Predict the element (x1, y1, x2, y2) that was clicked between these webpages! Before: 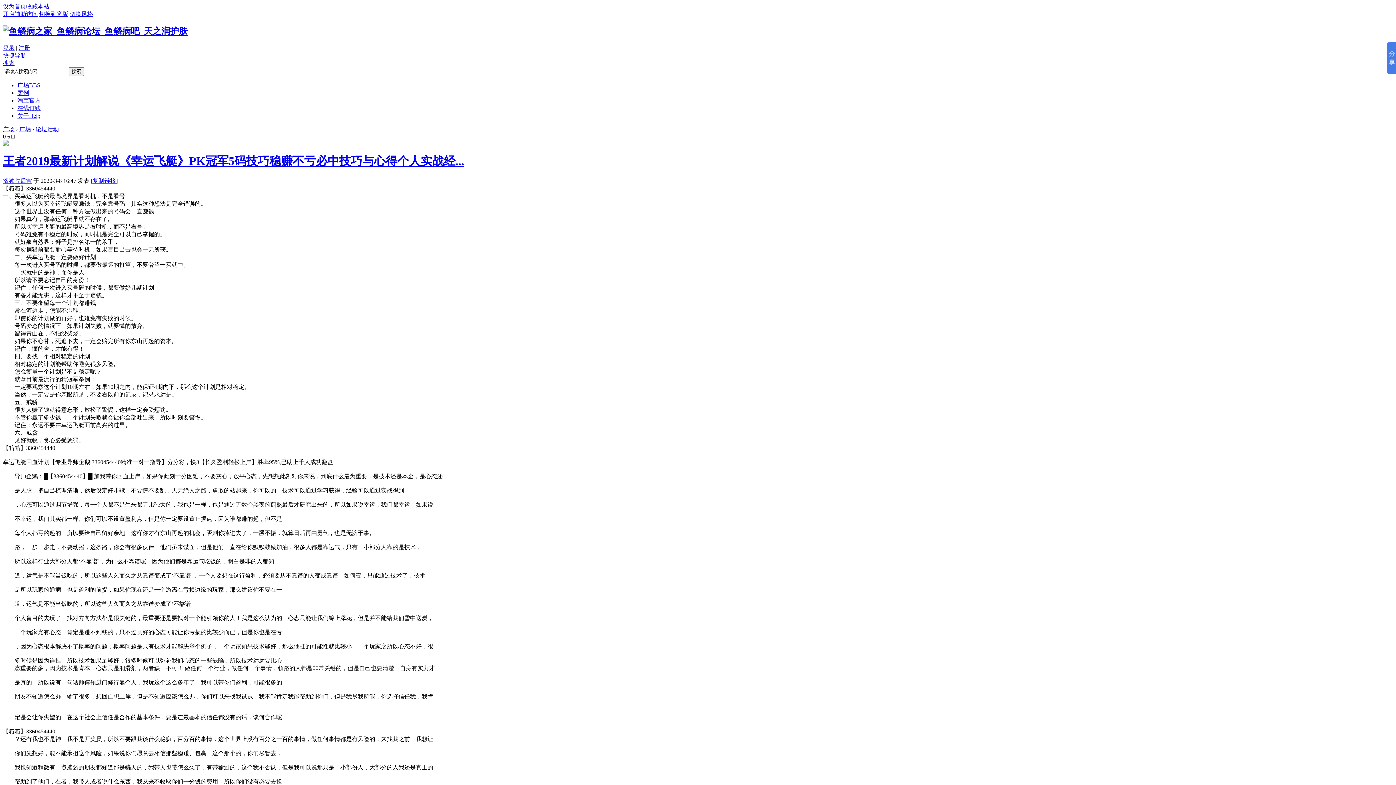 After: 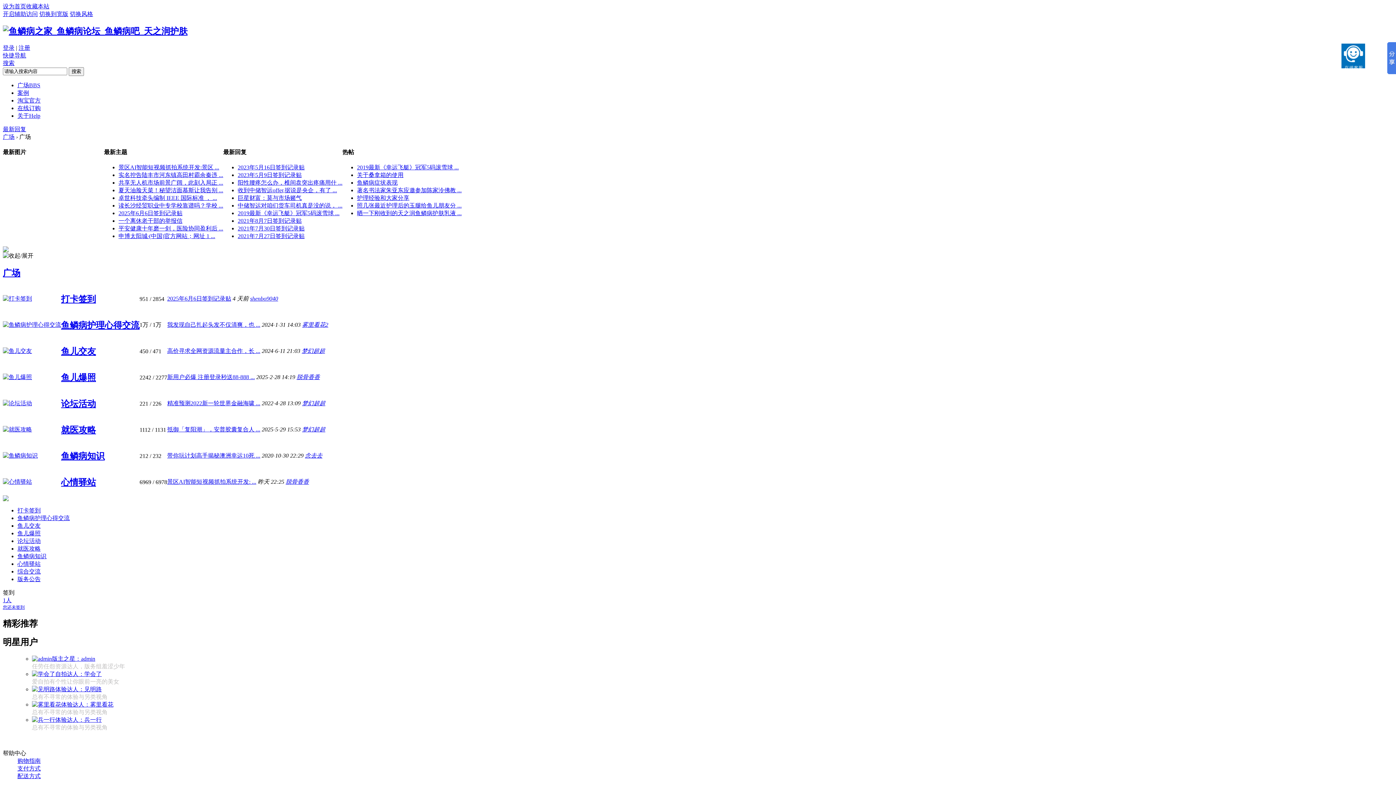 Action: label: 广场 bbox: (19, 126, 30, 132)